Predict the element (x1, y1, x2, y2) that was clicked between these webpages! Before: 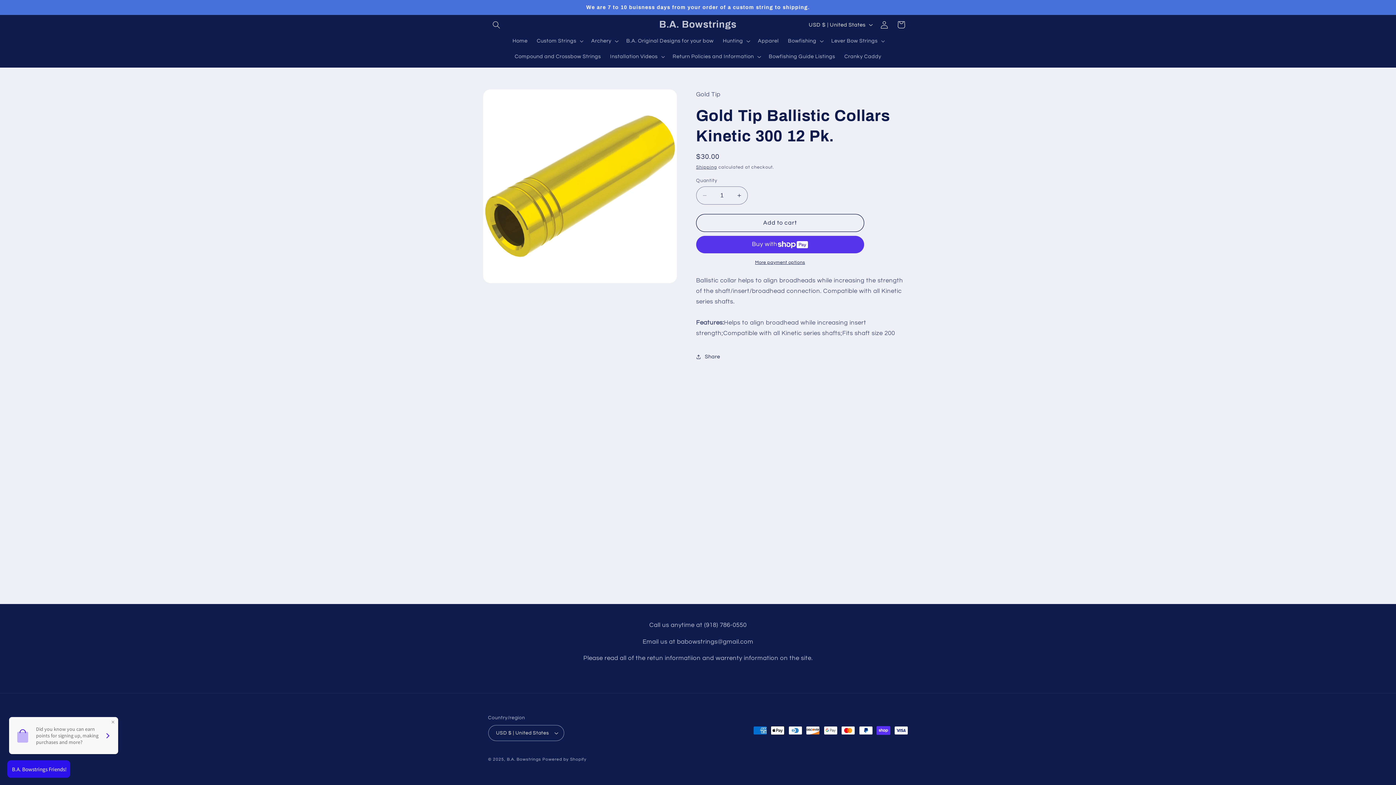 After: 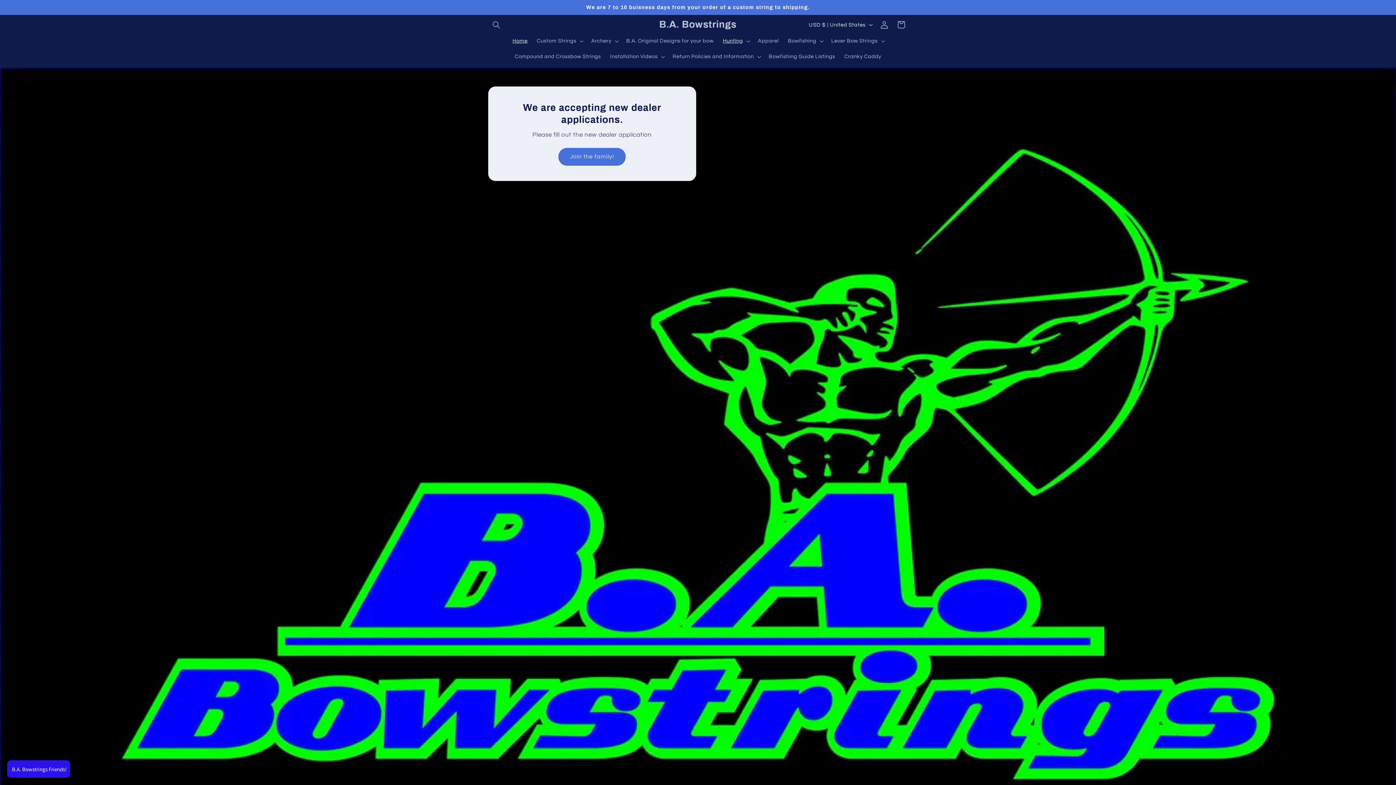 Action: label: B.A. Bowstrings bbox: (656, 17, 739, 32)